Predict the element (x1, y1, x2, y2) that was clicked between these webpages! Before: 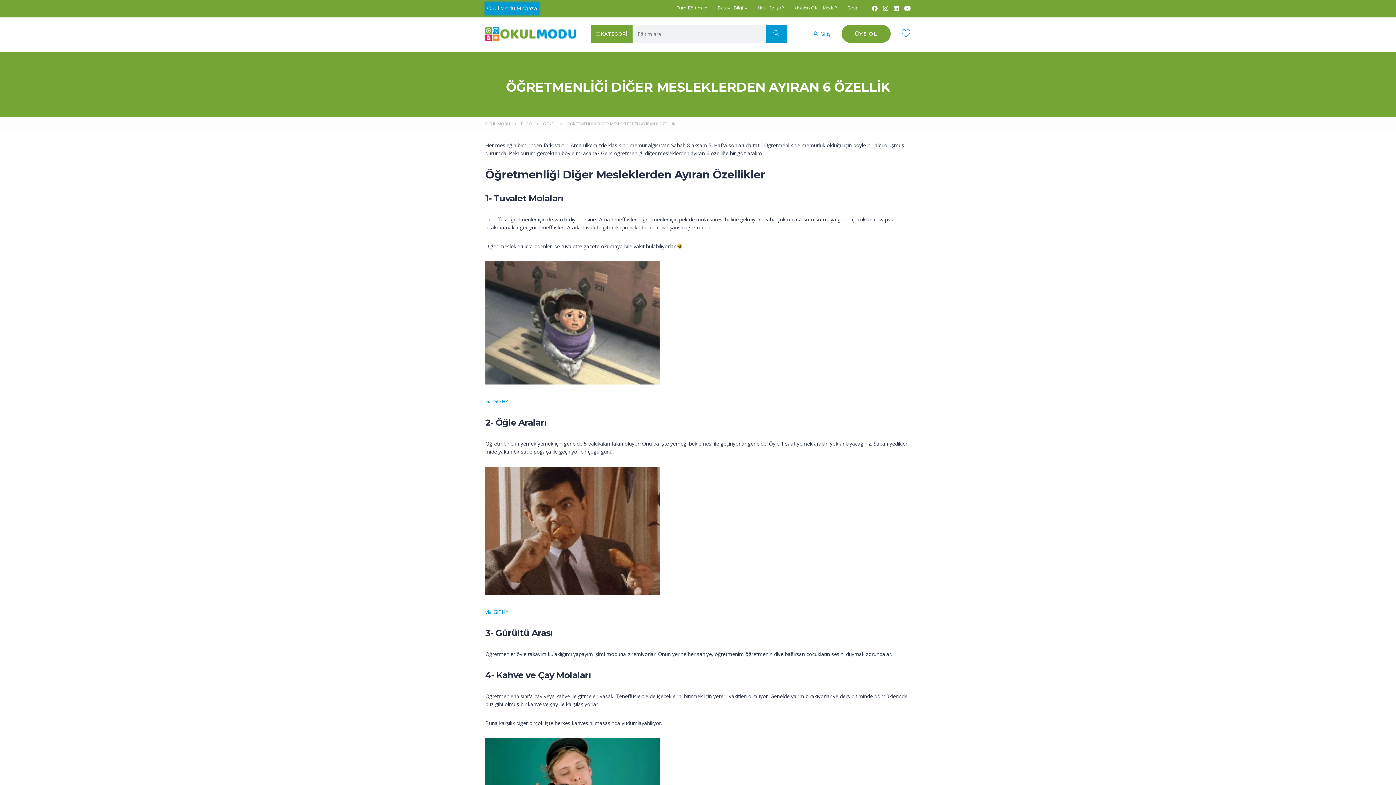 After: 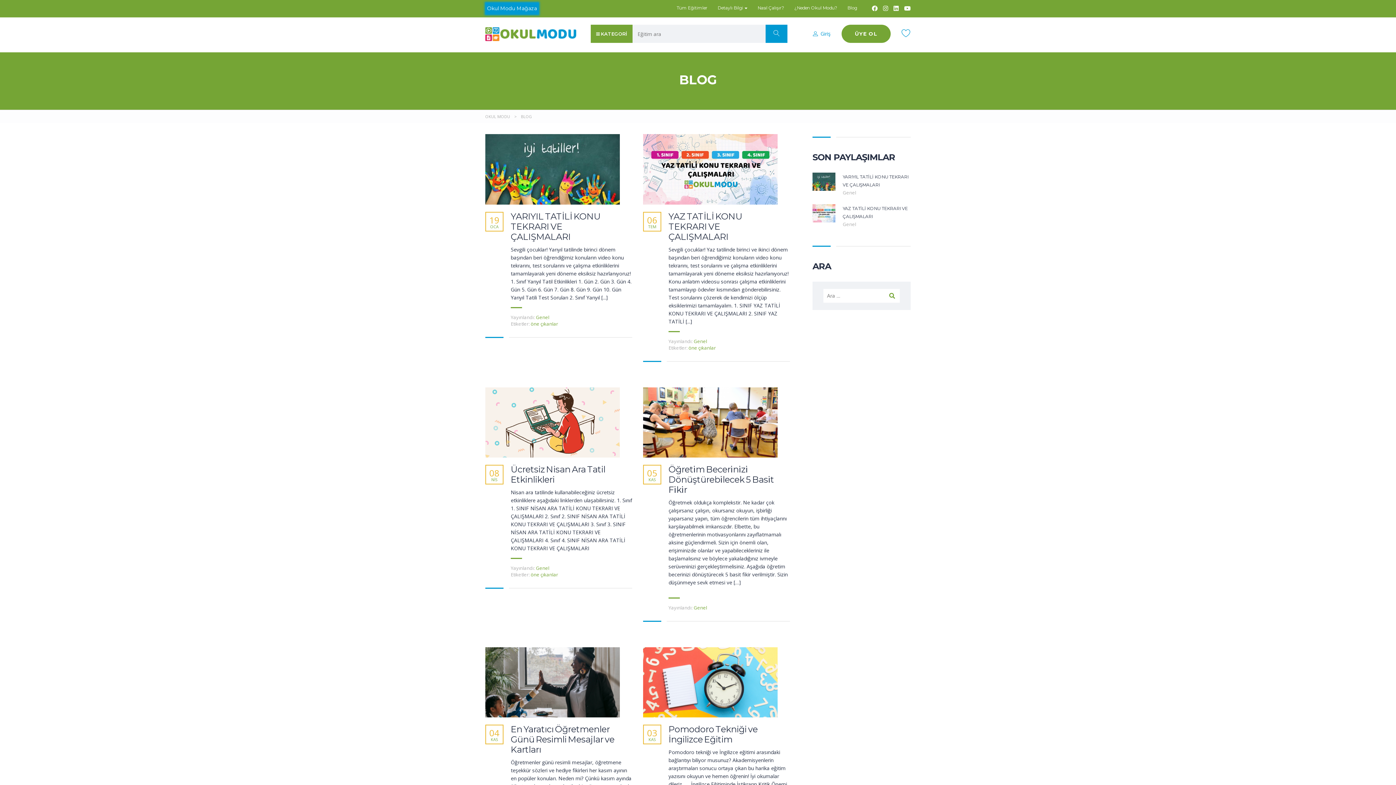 Action: bbox: (521, 121, 532, 126) label: BLOG